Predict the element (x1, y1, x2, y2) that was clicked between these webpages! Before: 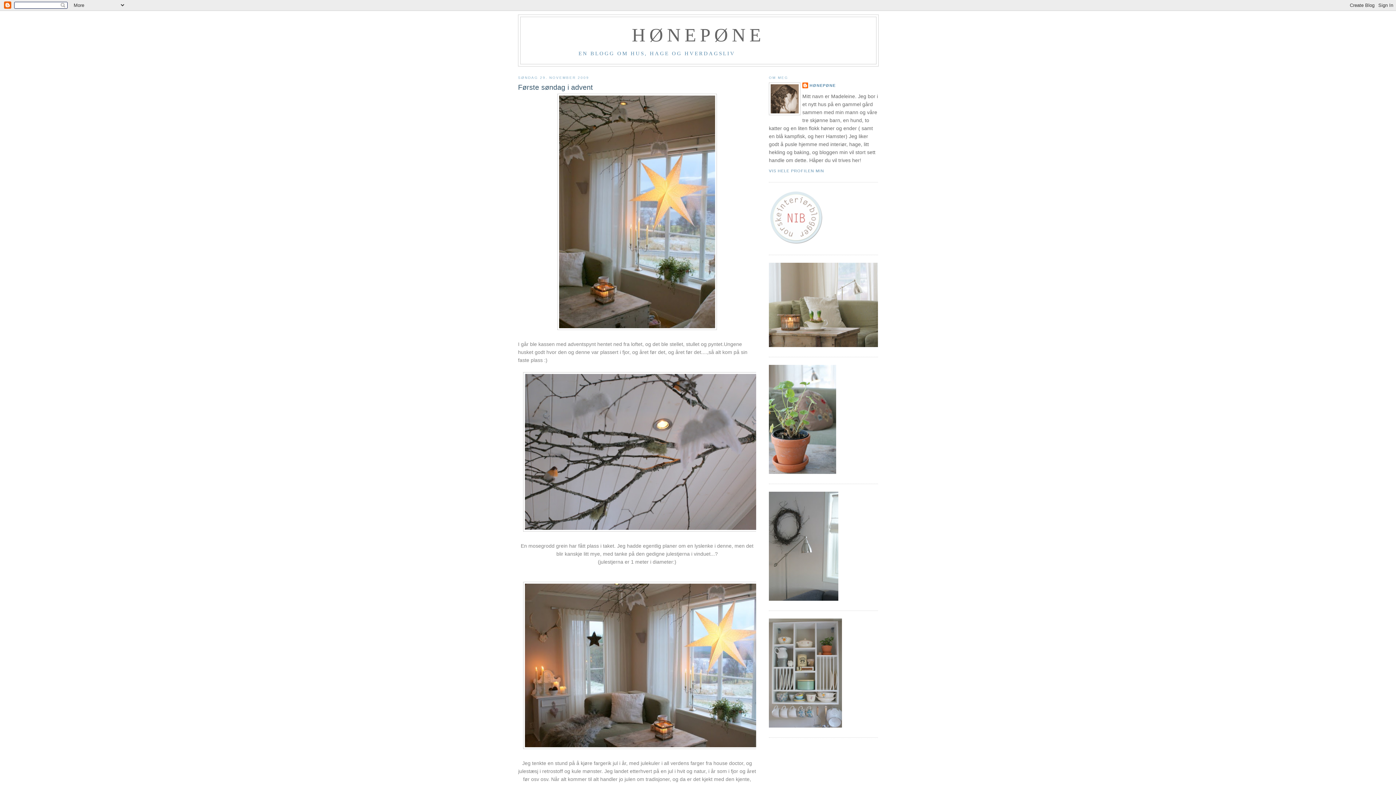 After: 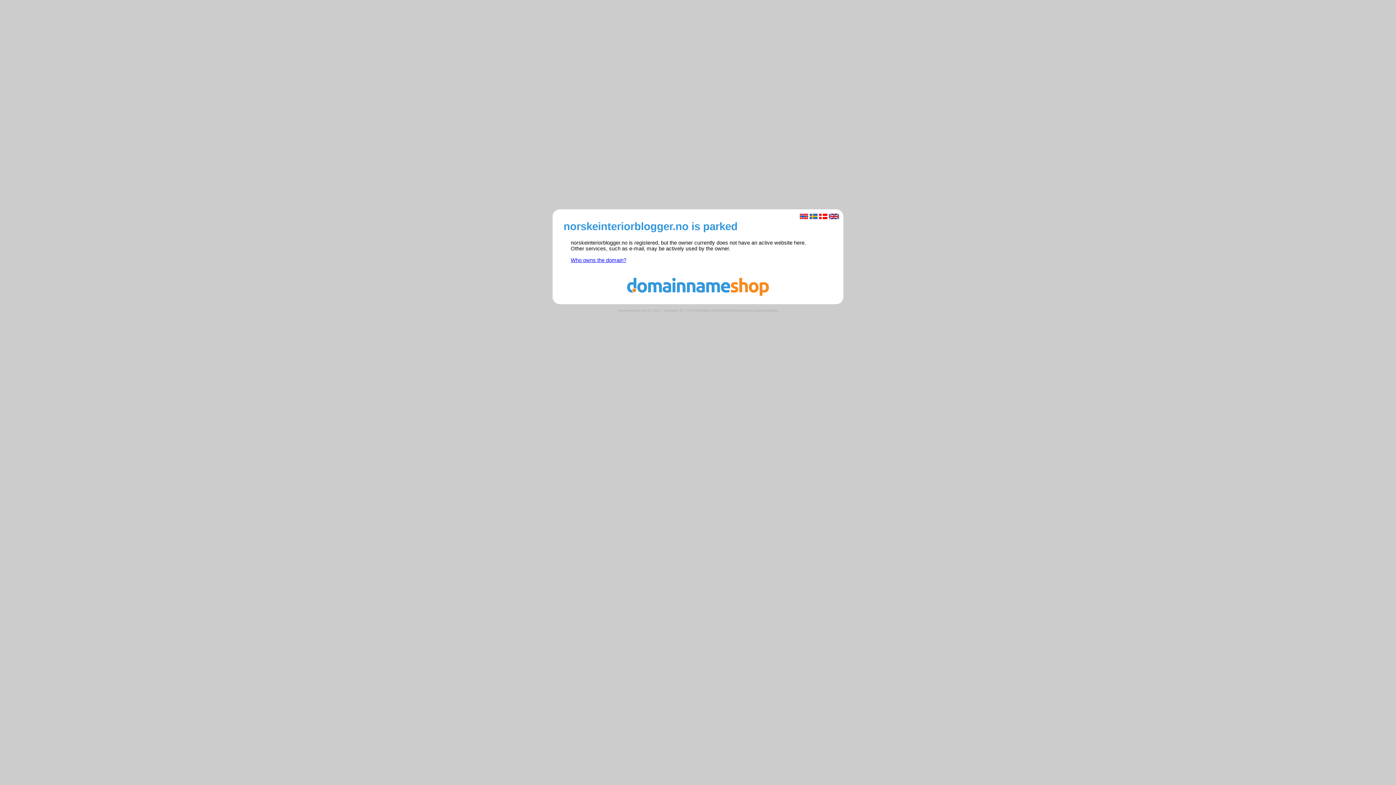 Action: bbox: (769, 240, 823, 246)